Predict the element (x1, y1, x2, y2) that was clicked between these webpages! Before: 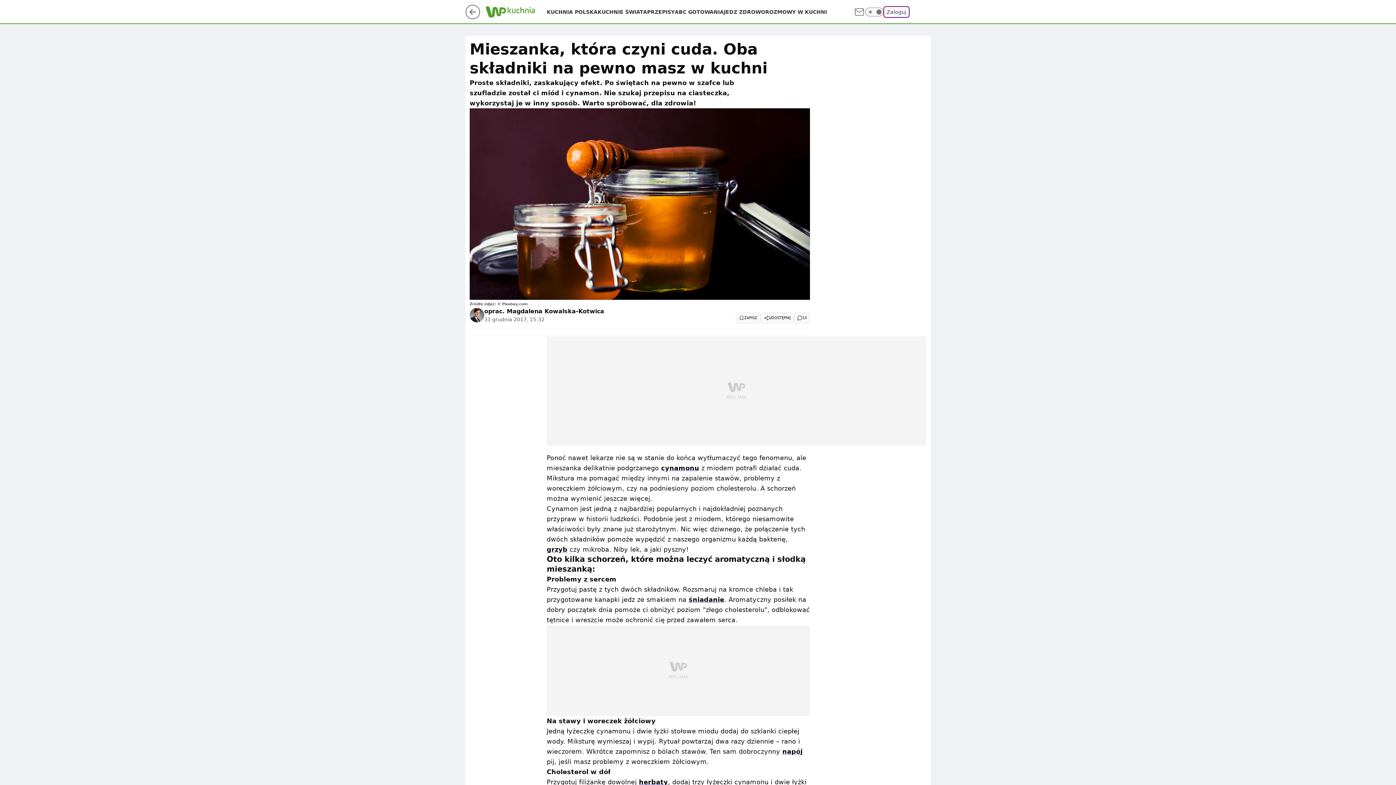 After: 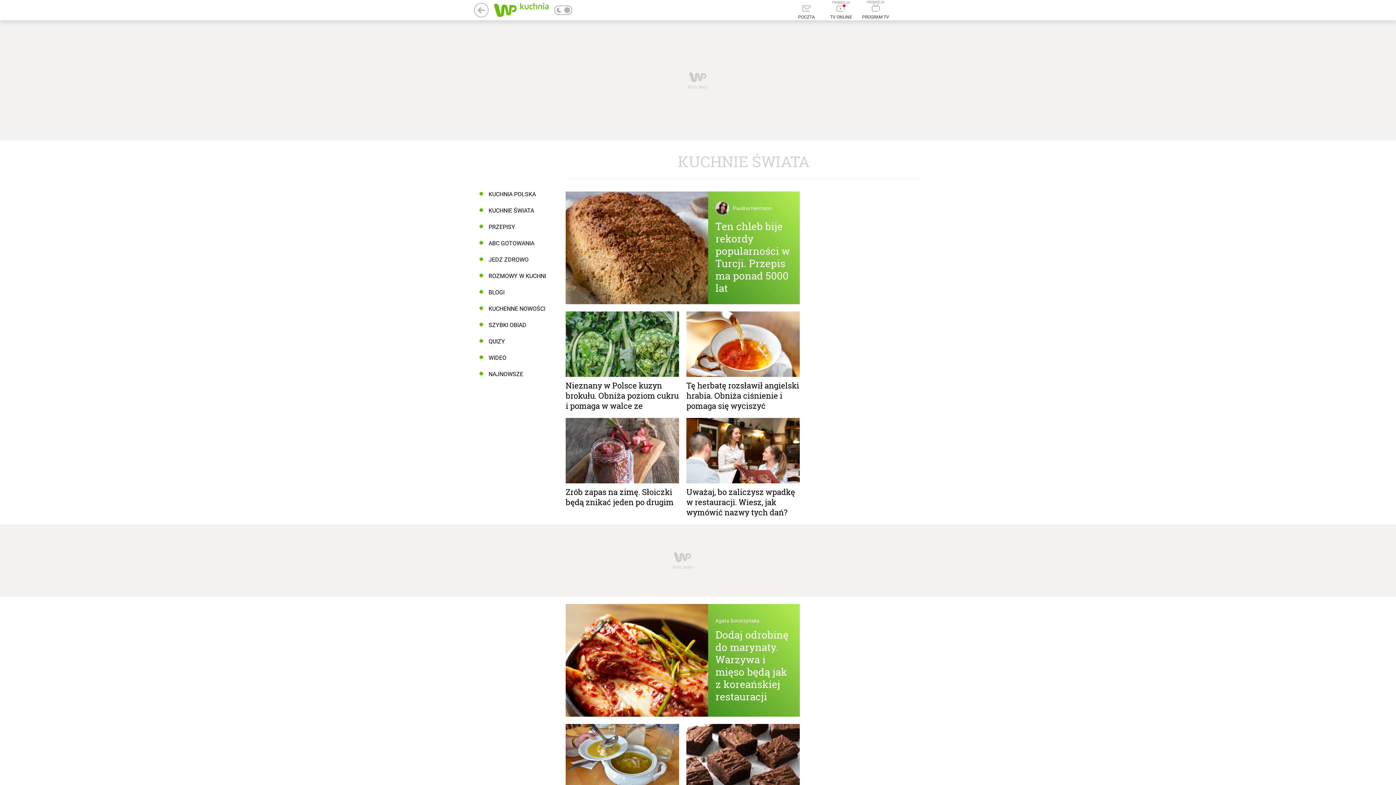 Action: label: KUCHNIE ŚWIATA bbox: (597, 8, 647, 15)